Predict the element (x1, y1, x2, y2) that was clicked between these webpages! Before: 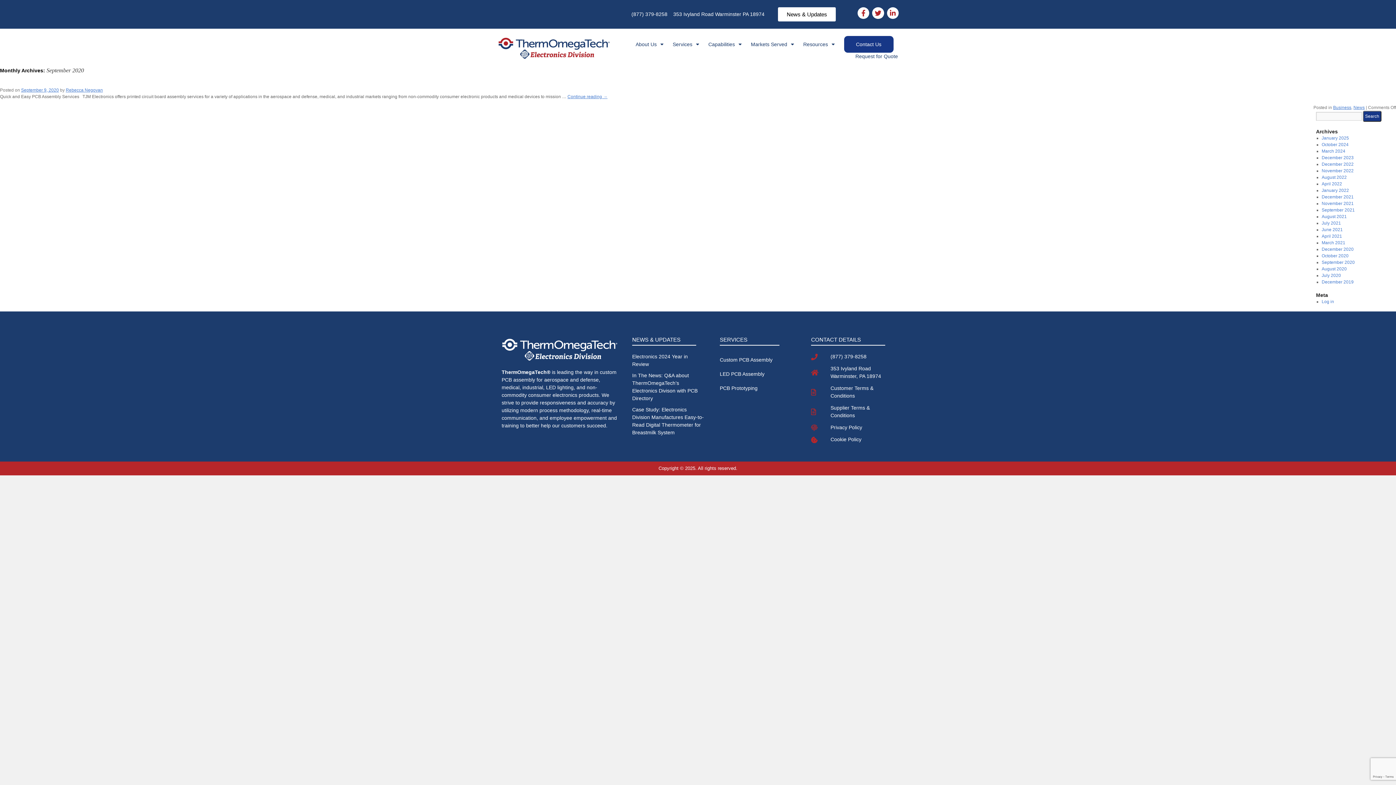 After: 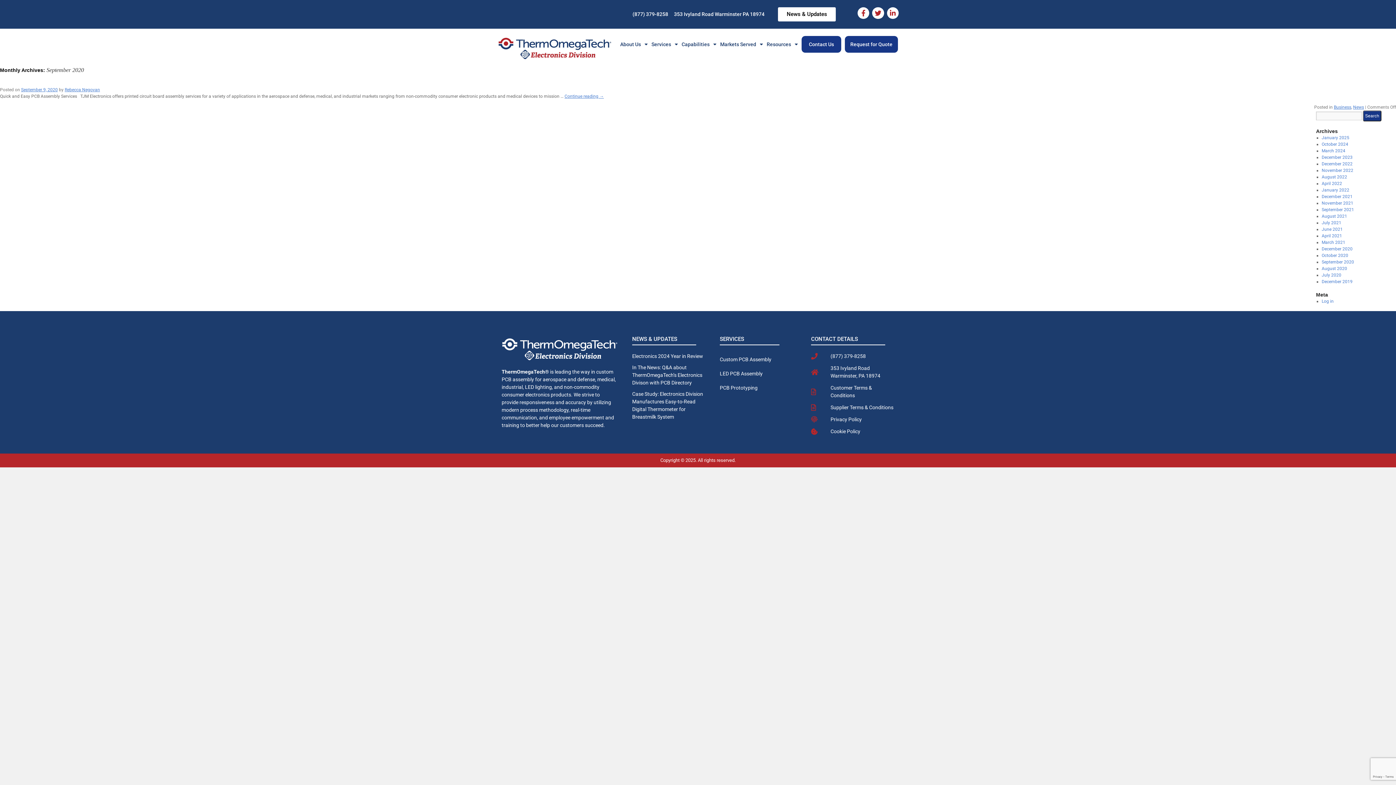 Action: label: (877) 379-8258 bbox: (631, 10, 667, 17)